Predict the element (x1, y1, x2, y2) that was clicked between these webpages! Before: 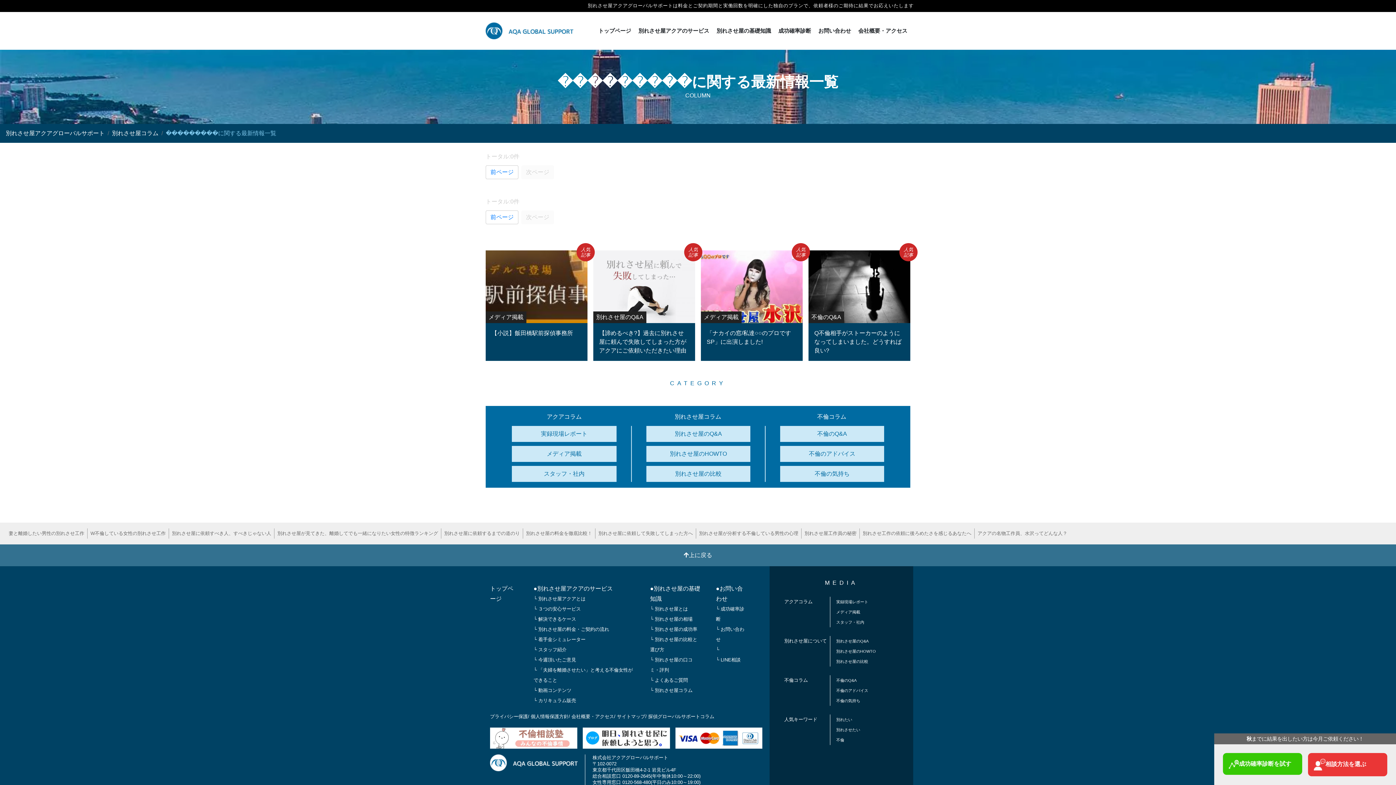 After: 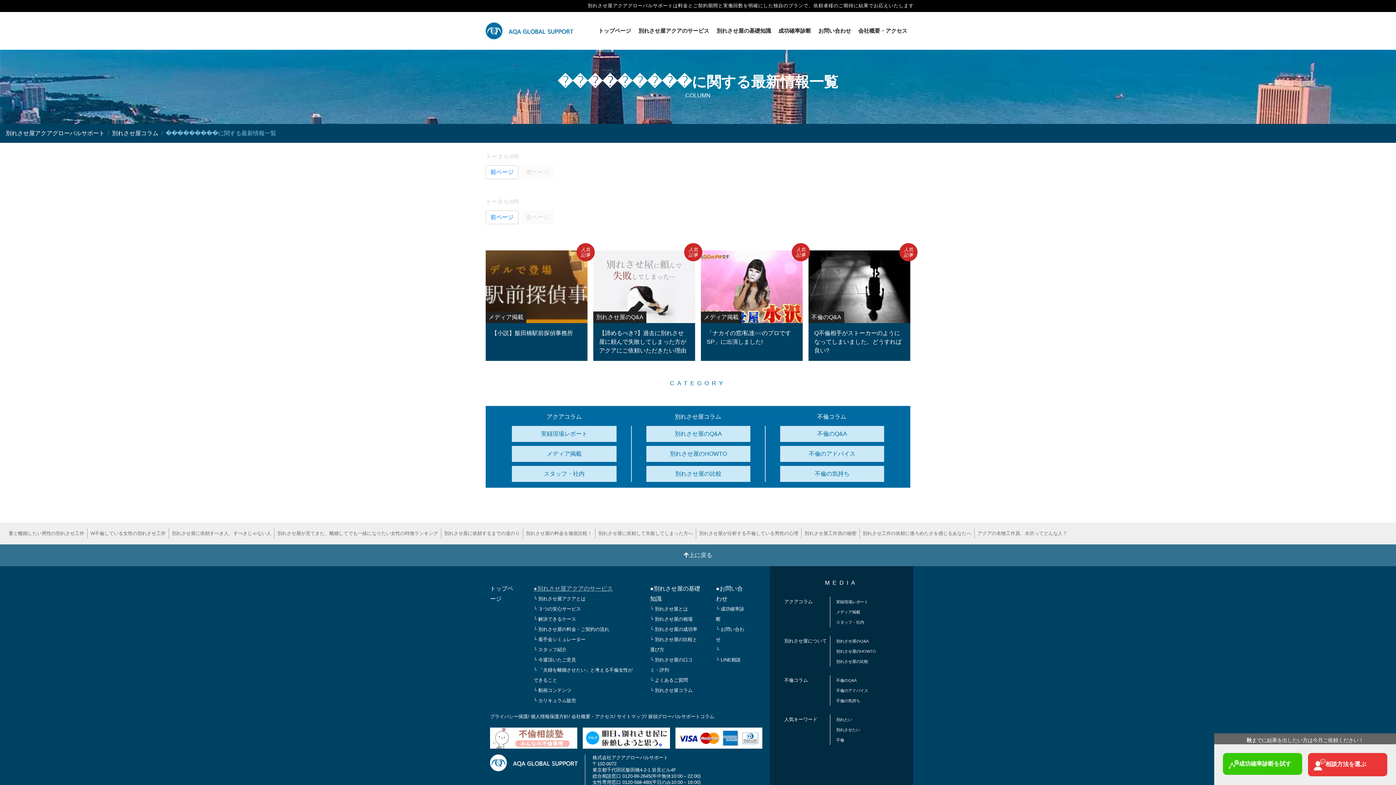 Action: bbox: (533, 584, 635, 594) label: ●別れさせ屋アクアのサービス